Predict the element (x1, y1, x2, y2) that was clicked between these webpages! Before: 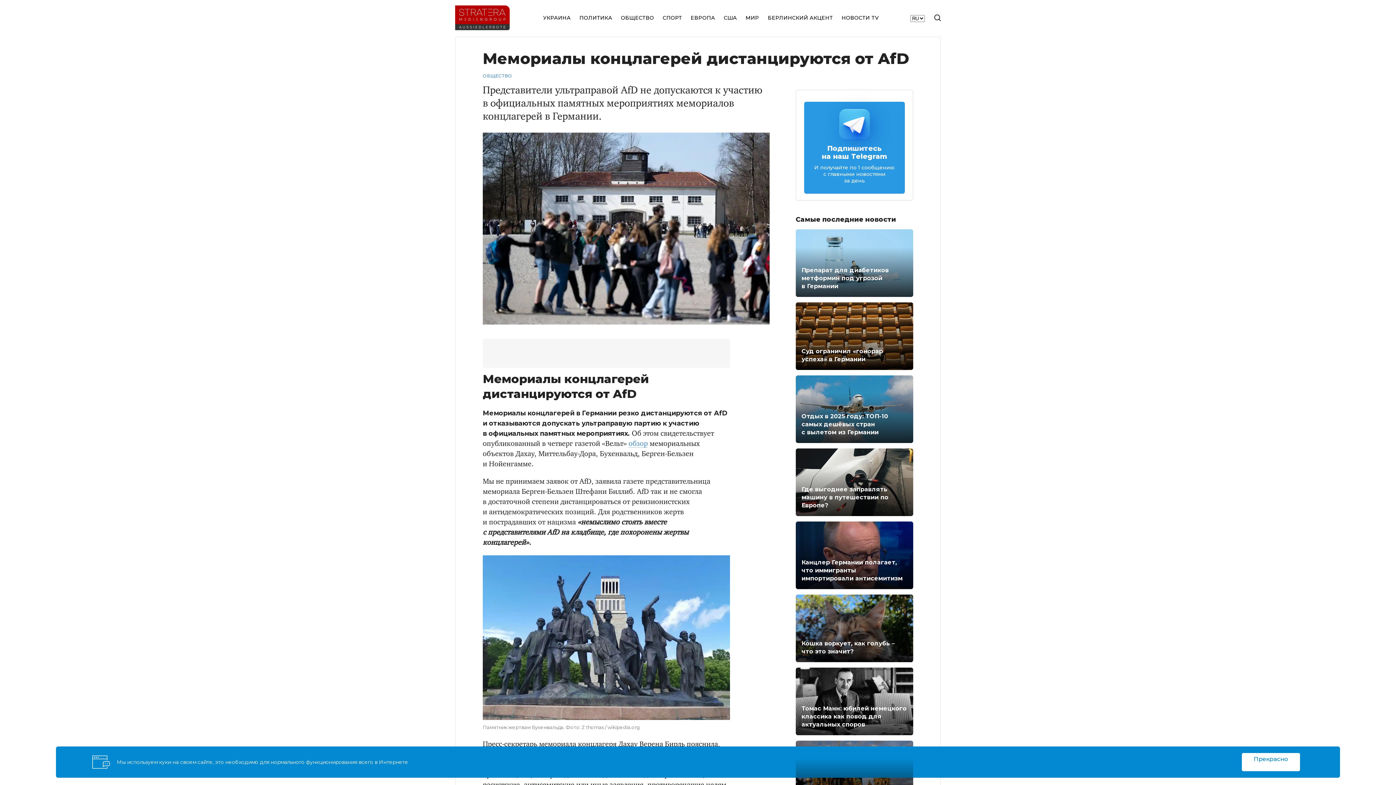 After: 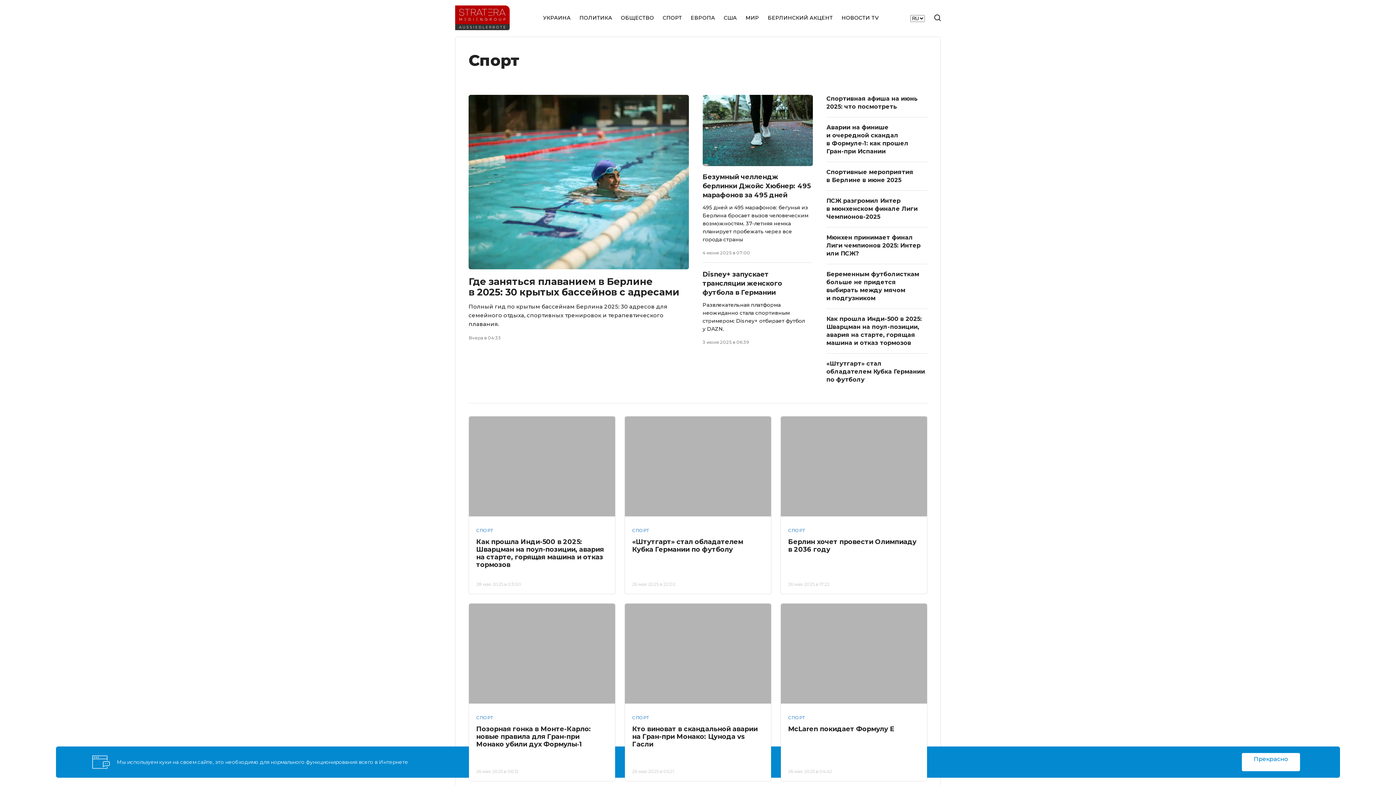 Action: bbox: (662, 9, 682, 26) label: СПОРТ